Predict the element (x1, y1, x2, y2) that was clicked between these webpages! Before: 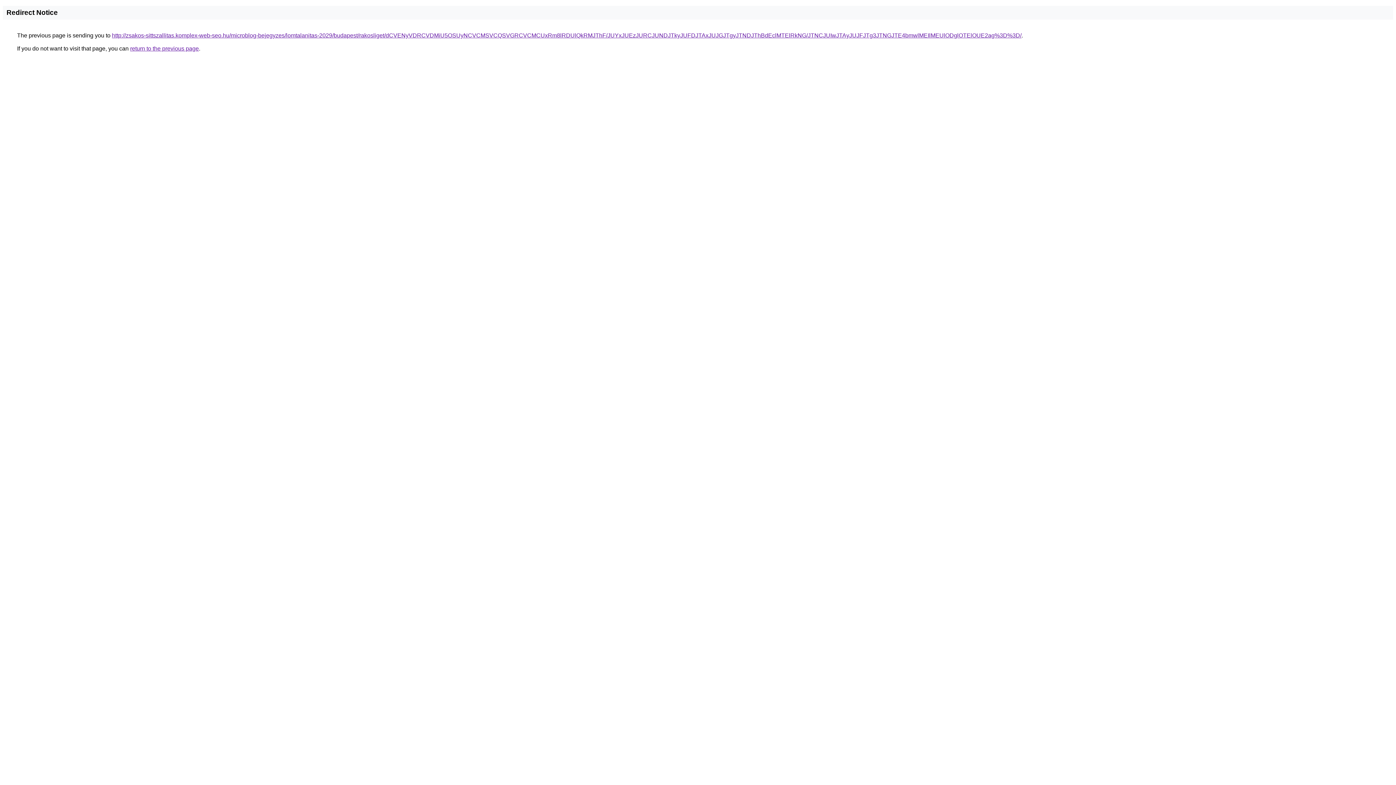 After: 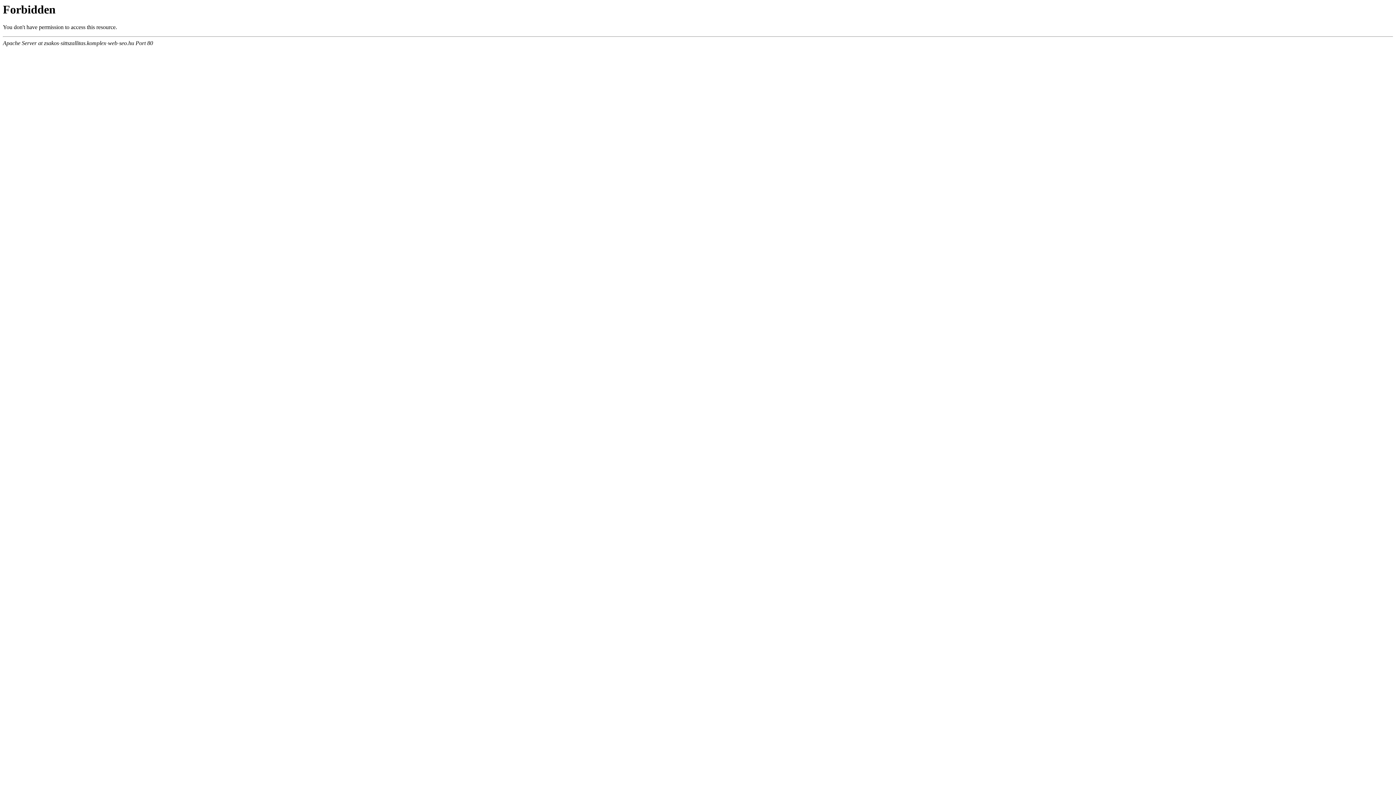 Action: bbox: (112, 32, 1021, 38) label: http://zsakos-sittszallitas.komplex-web-seo.hu/microblog-bejegyzes/lomtalanitas-2029/budapest/rakosliget/dCVENyVDRCVDMiU5OSUyNCVCMSVCQSVGRCVCMCUxRm8lRDUlQkRMJThF/JUYxJUEzJURCJUNDJTkyJUFDJTAxJUJGJTgyJTNDJThBdEclMTElRkNG/JTNCJUIwJTAyJUJFJTg3JTNGJTE4bmwlMEIlMEUlODglOTElOUE2ag%3D%3D/